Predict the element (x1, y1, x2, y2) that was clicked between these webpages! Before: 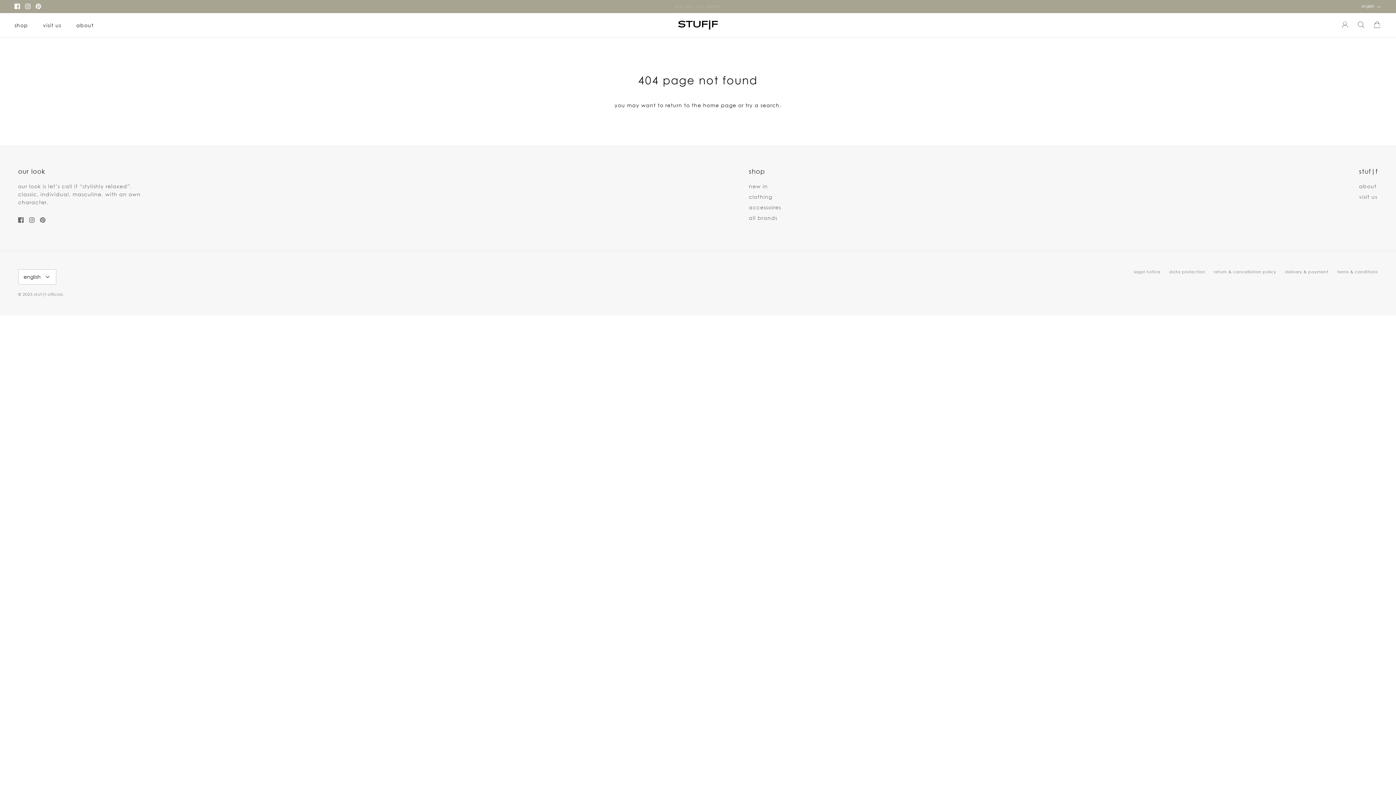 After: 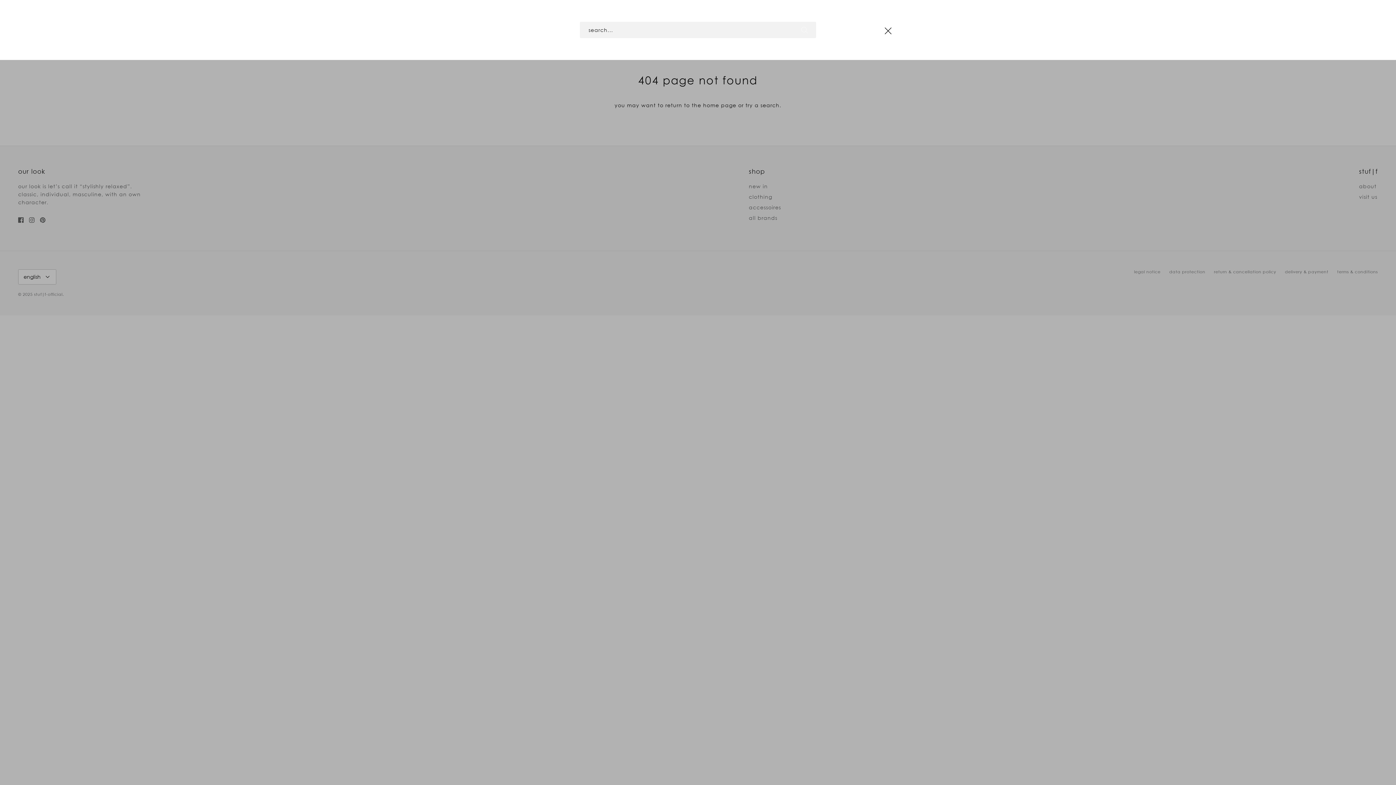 Action: bbox: (1357, 20, 1365, 29) label: search